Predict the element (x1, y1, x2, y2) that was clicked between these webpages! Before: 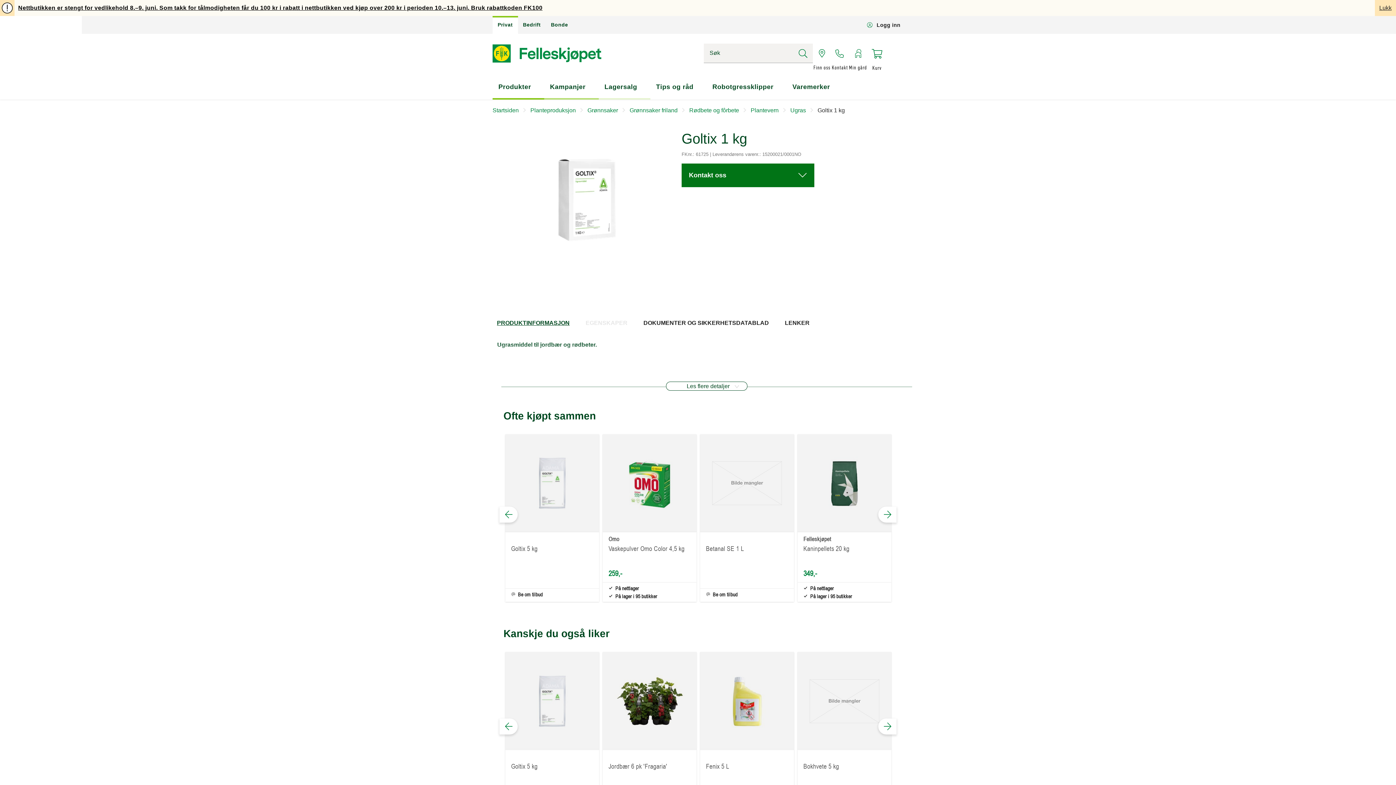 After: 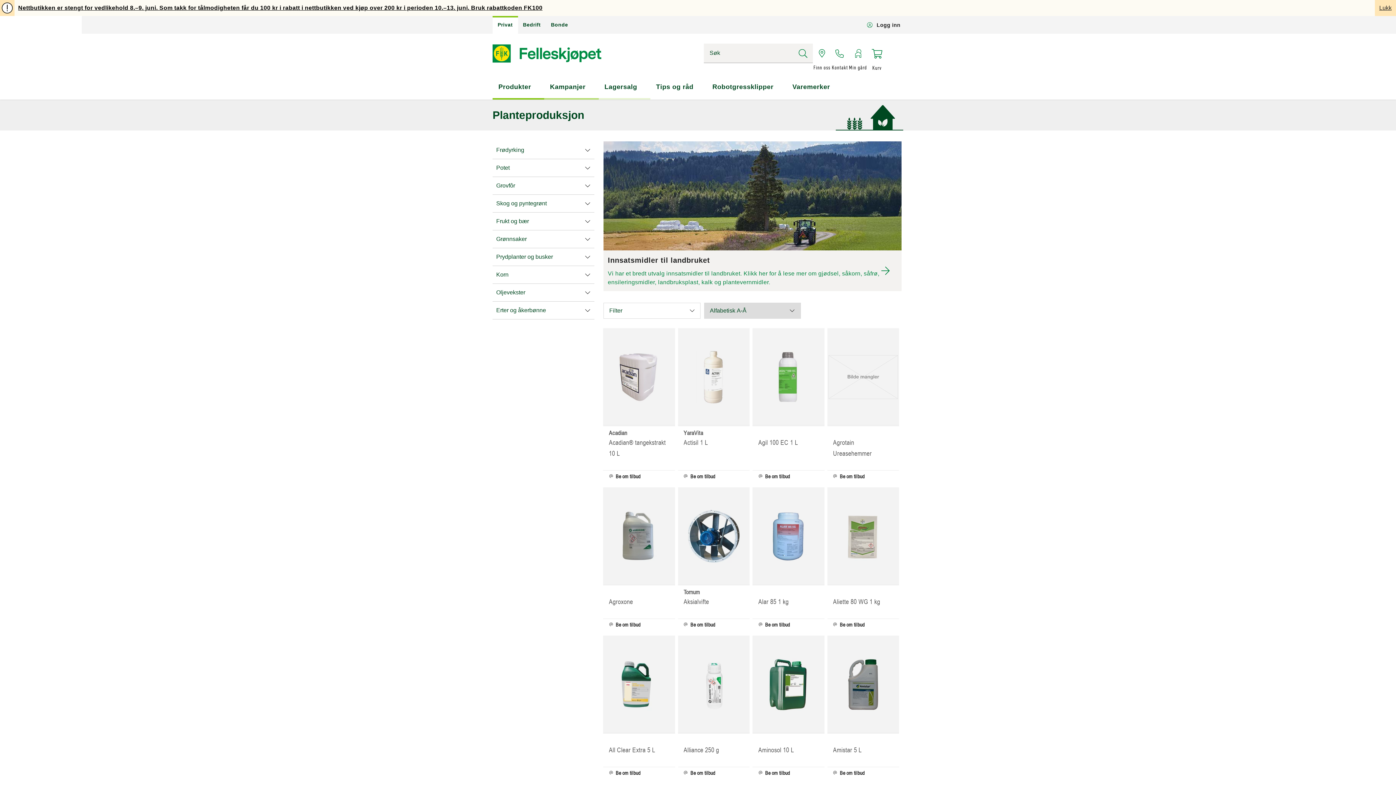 Action: bbox: (530, 107, 577, 113) label: Planteproduksjon 